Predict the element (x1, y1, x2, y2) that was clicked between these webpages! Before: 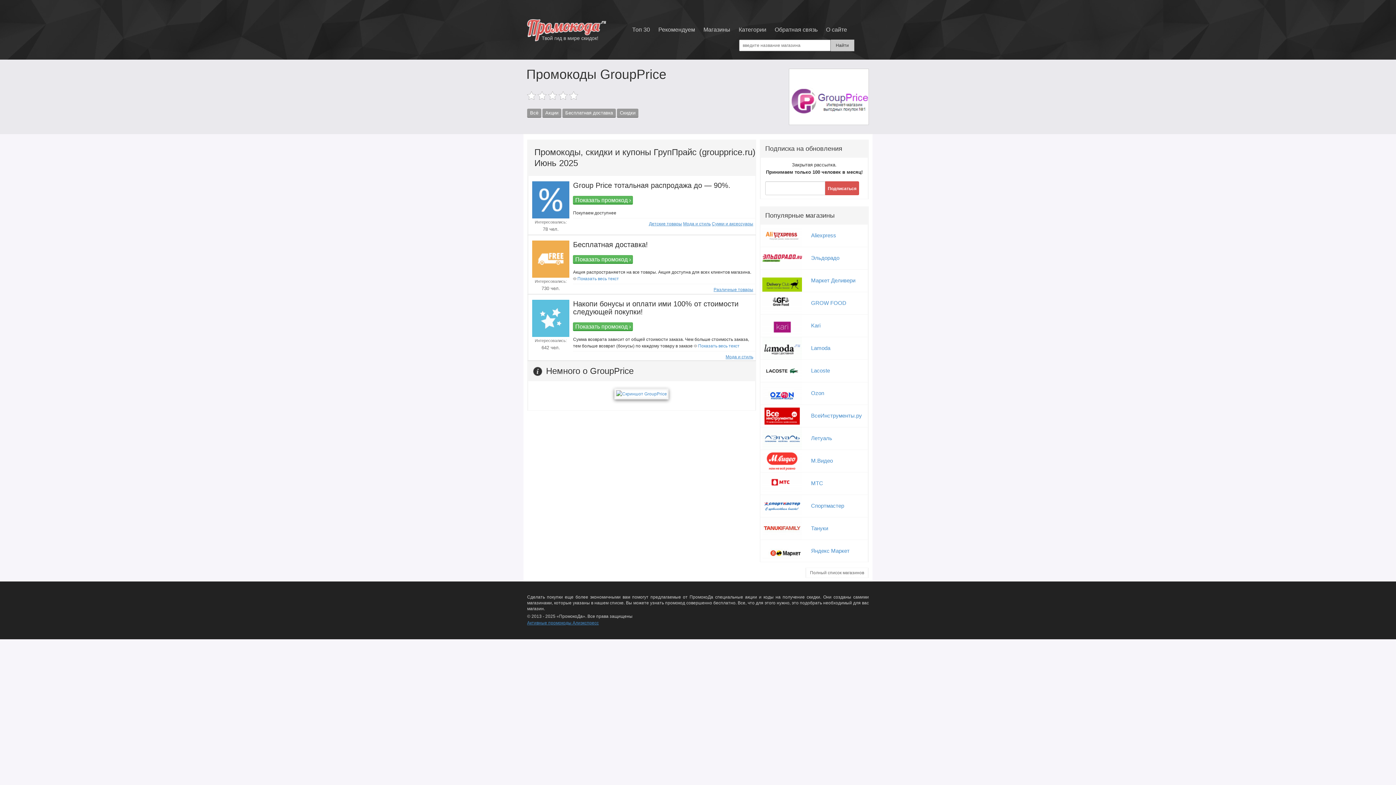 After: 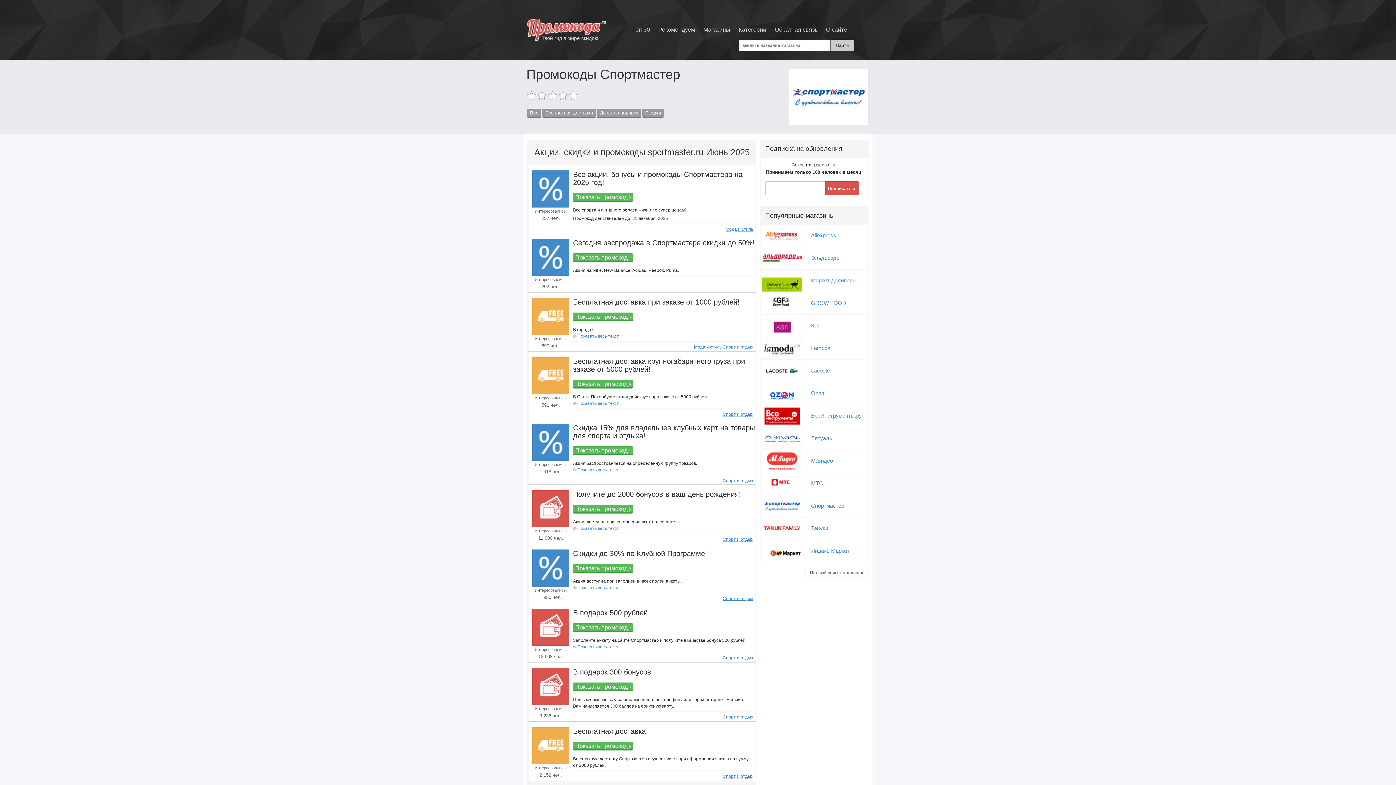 Action: label: Спортмастер bbox: (759, 498, 869, 521)